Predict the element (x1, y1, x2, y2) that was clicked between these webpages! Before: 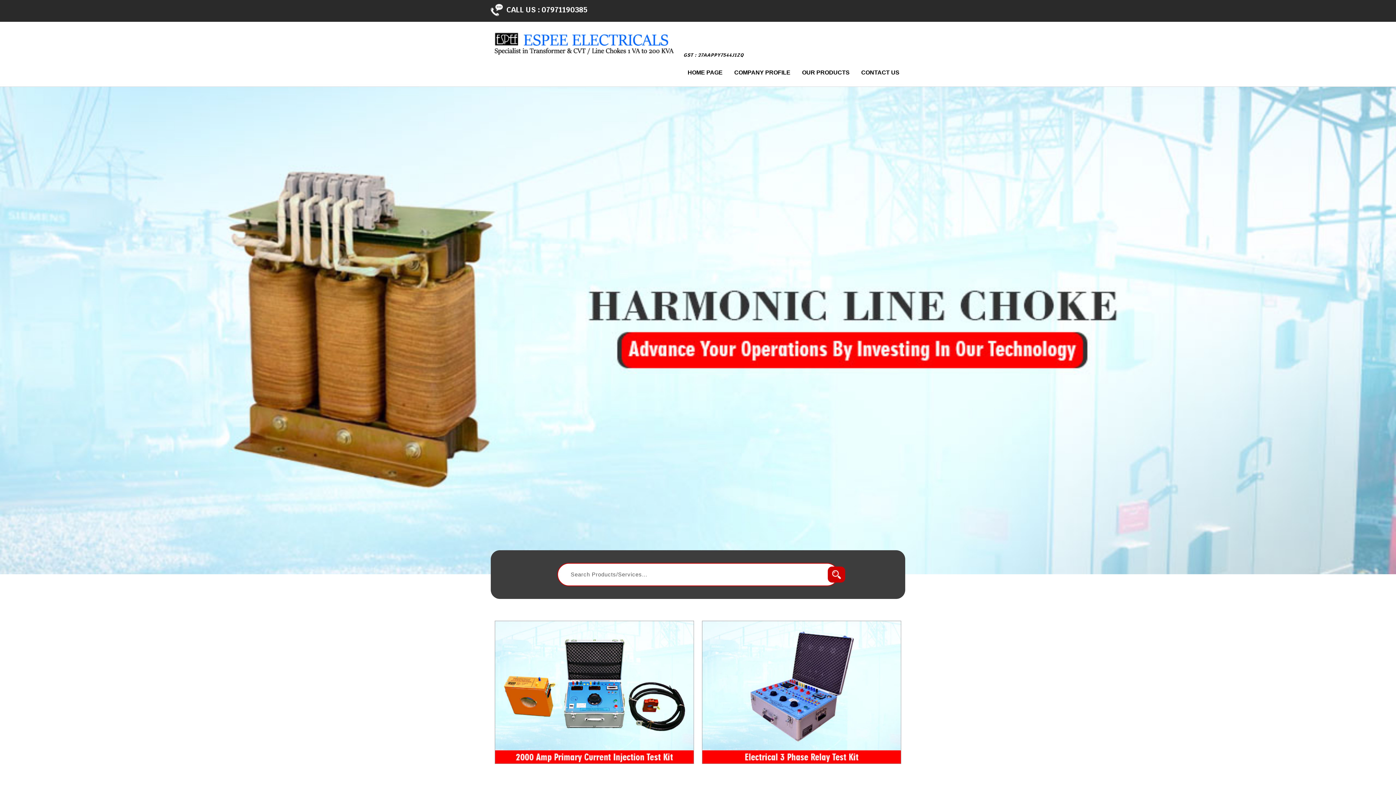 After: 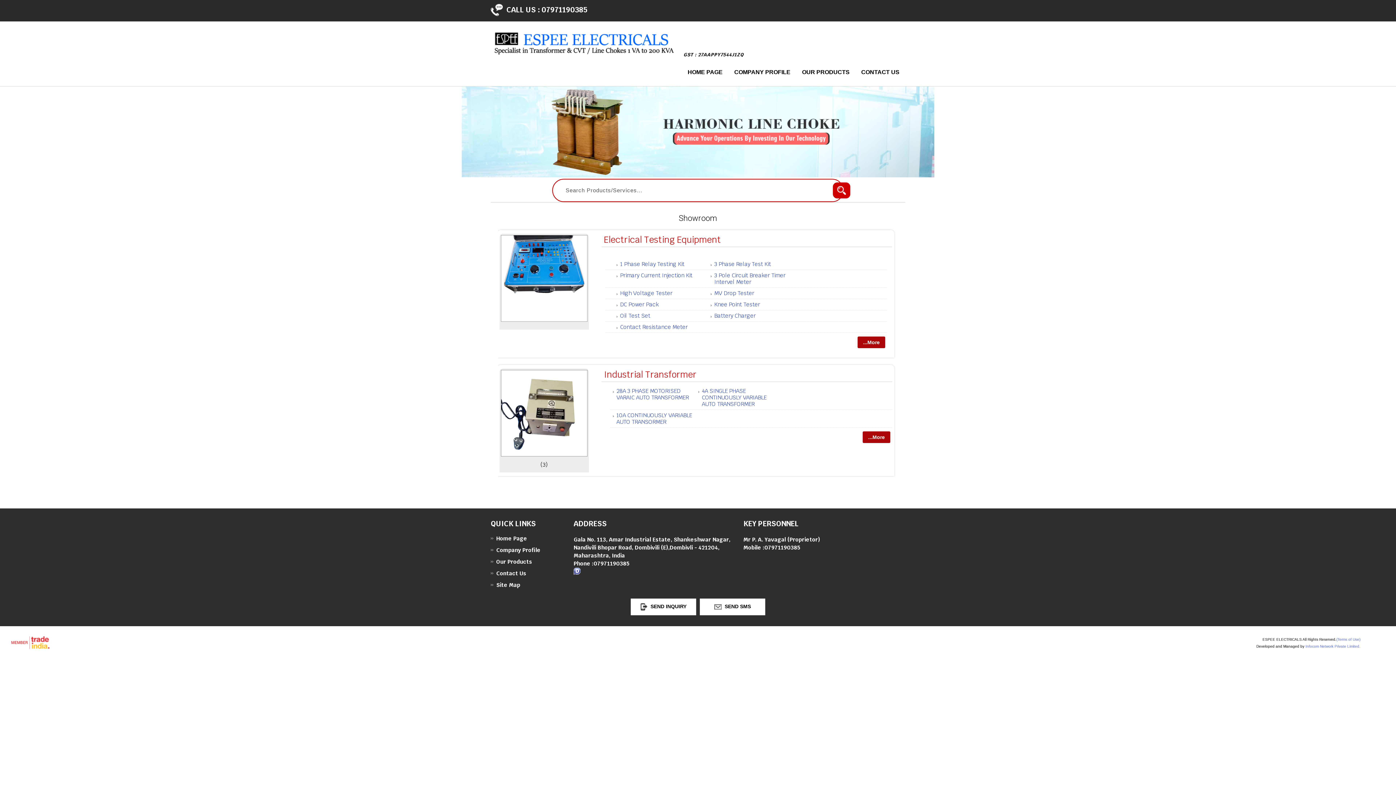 Action: label: OUR PRODUCTS bbox: (796, 66, 855, 79)